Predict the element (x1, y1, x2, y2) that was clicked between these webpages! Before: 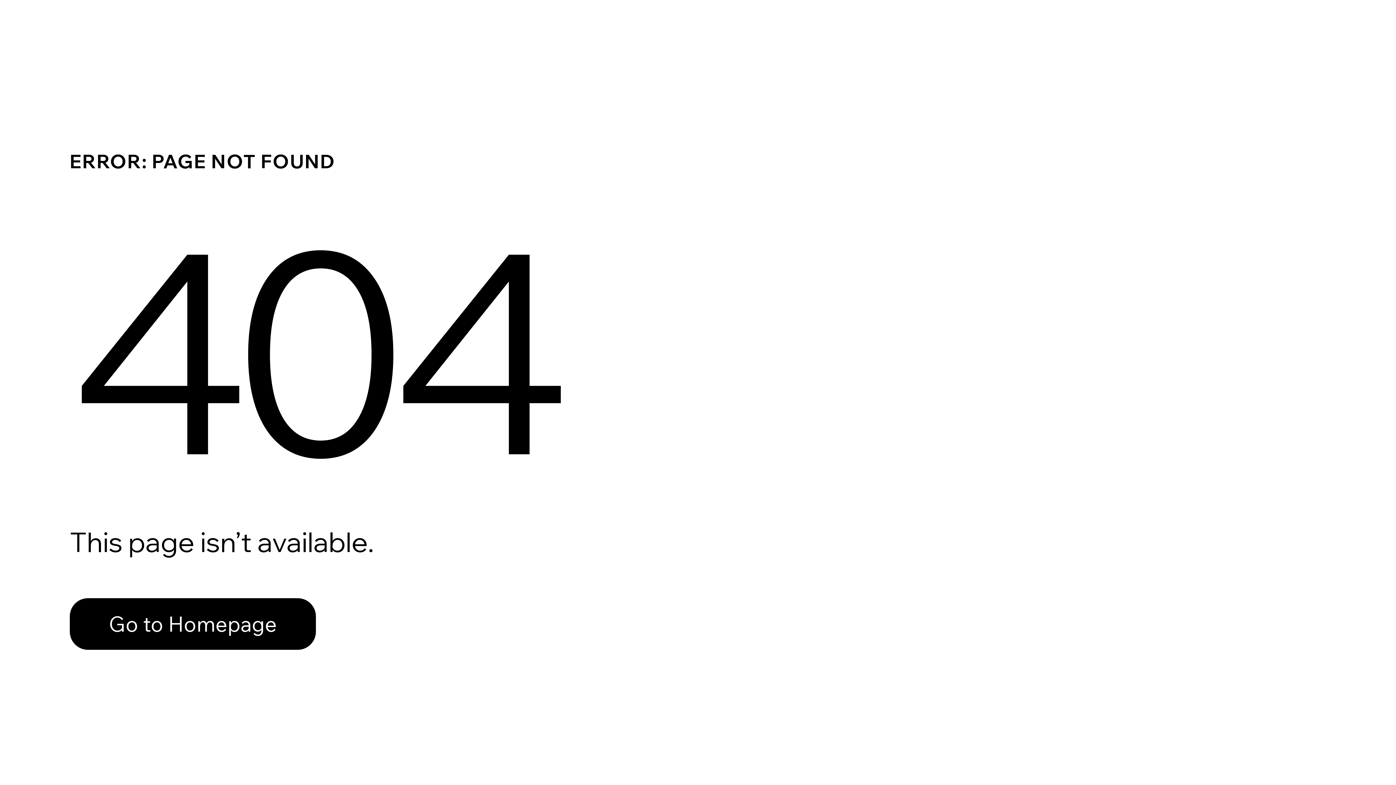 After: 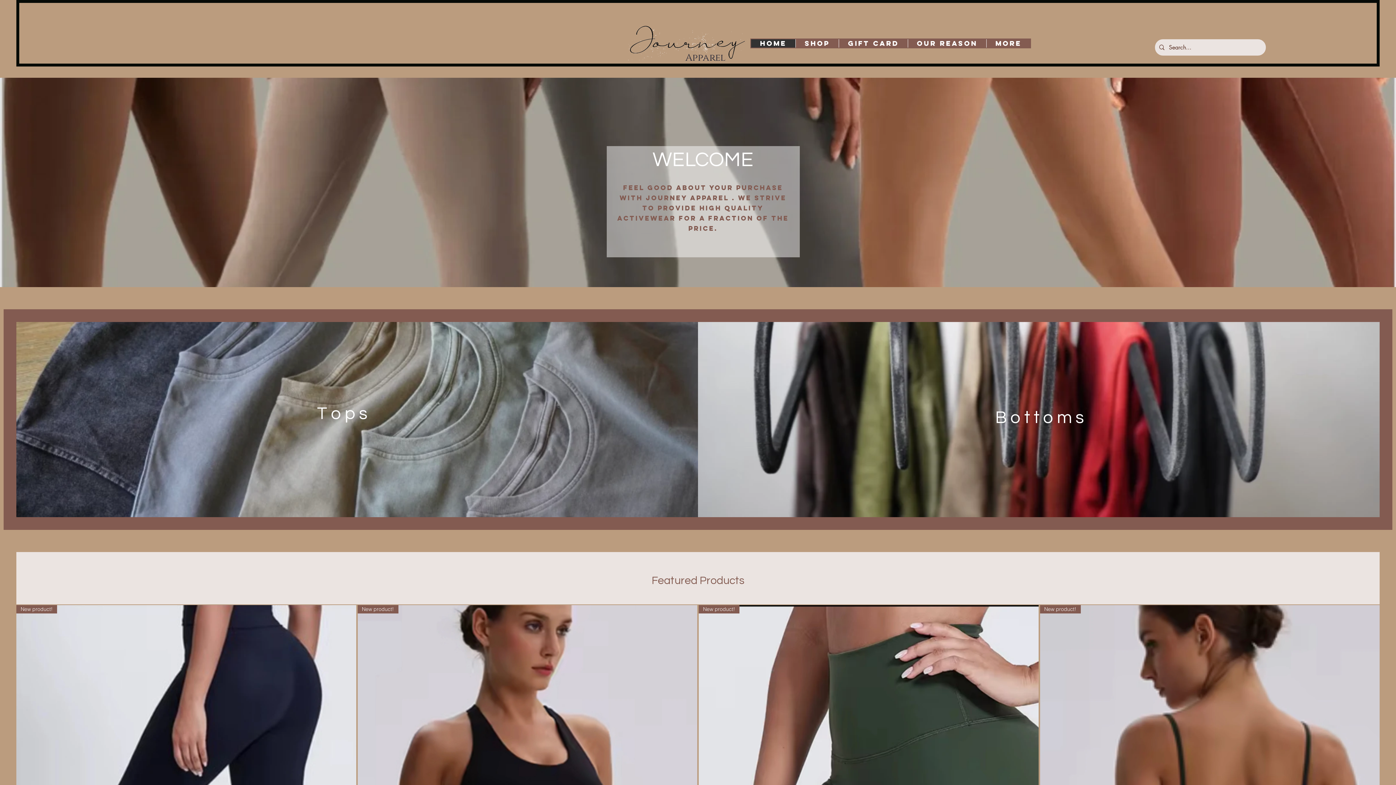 Action: label: Go to Homepage bbox: (69, 582, 768, 659)